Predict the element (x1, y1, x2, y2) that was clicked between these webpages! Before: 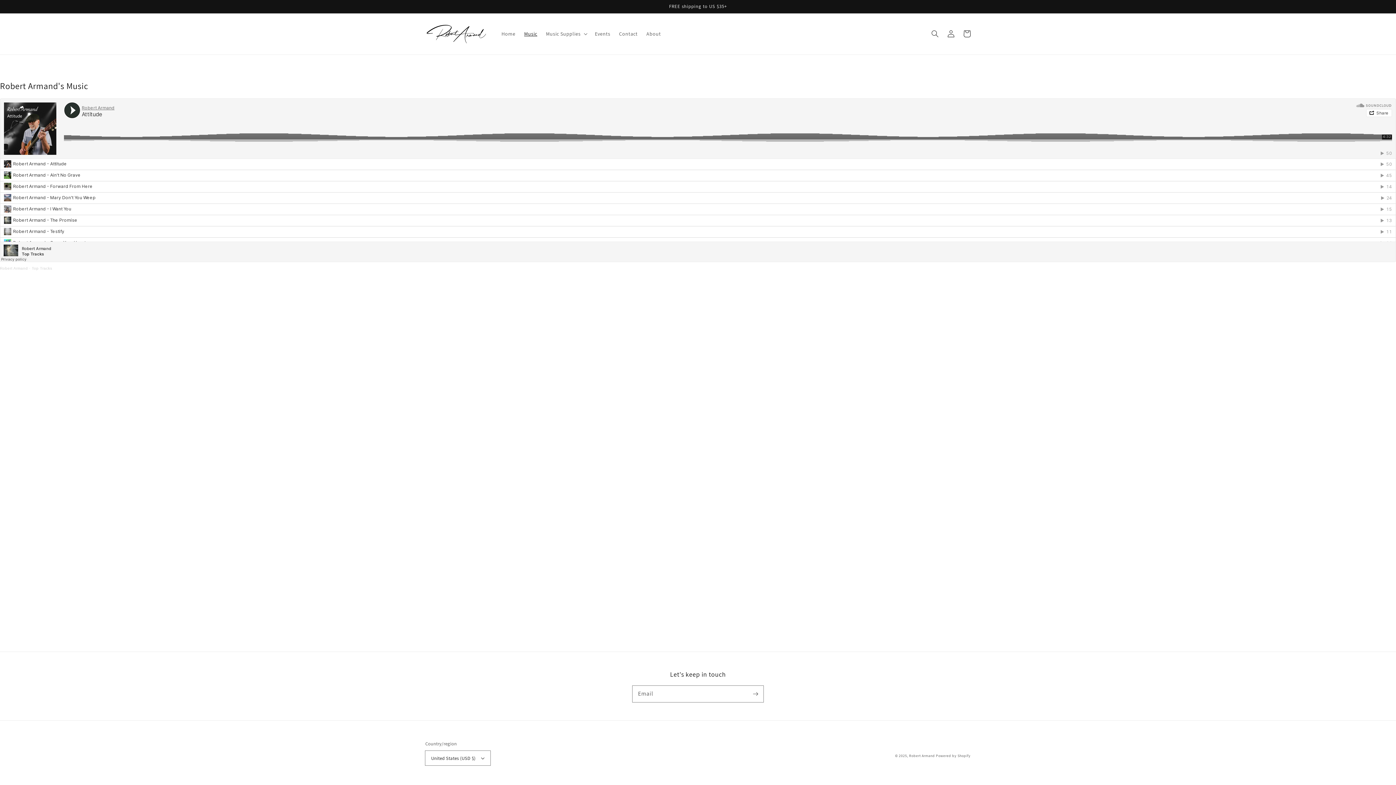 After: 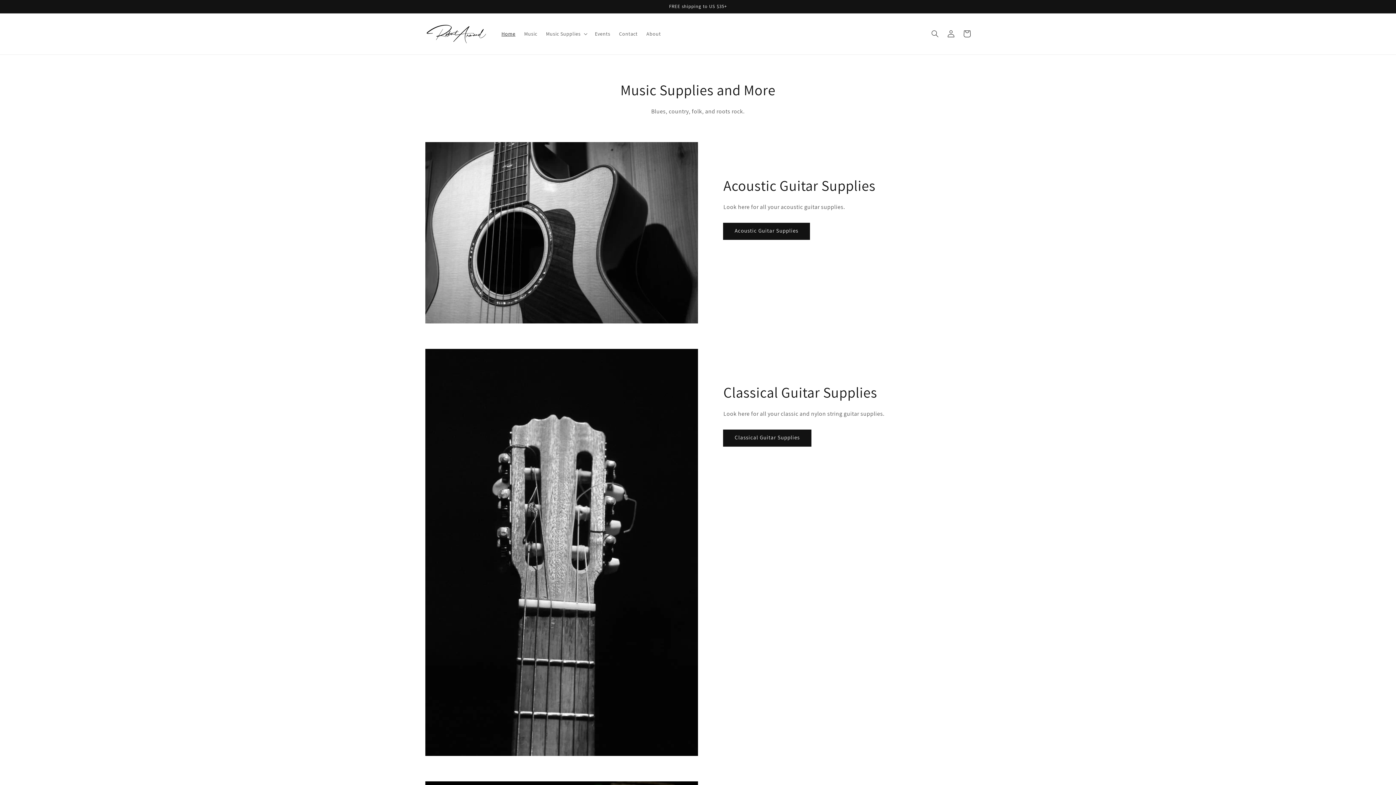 Action: bbox: (422, 20, 490, 47)